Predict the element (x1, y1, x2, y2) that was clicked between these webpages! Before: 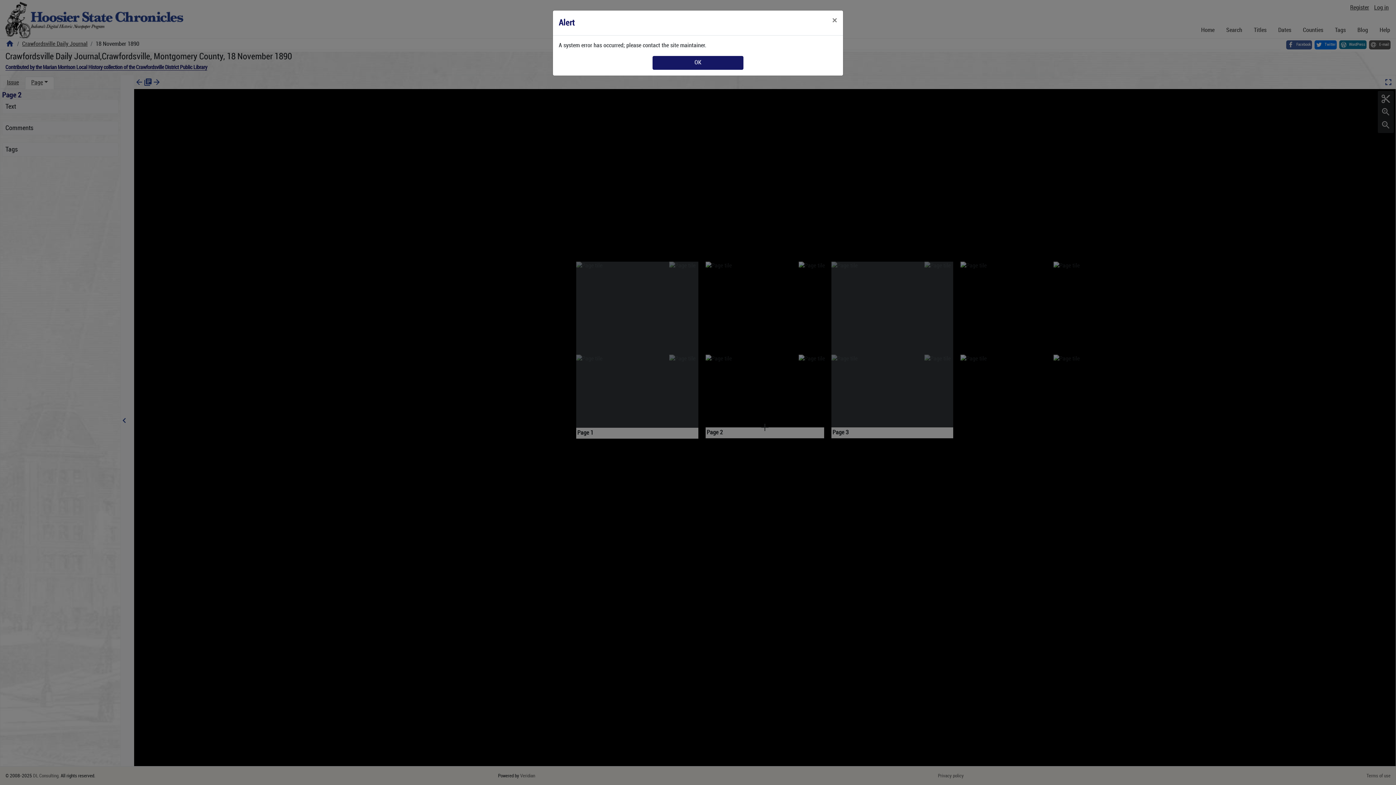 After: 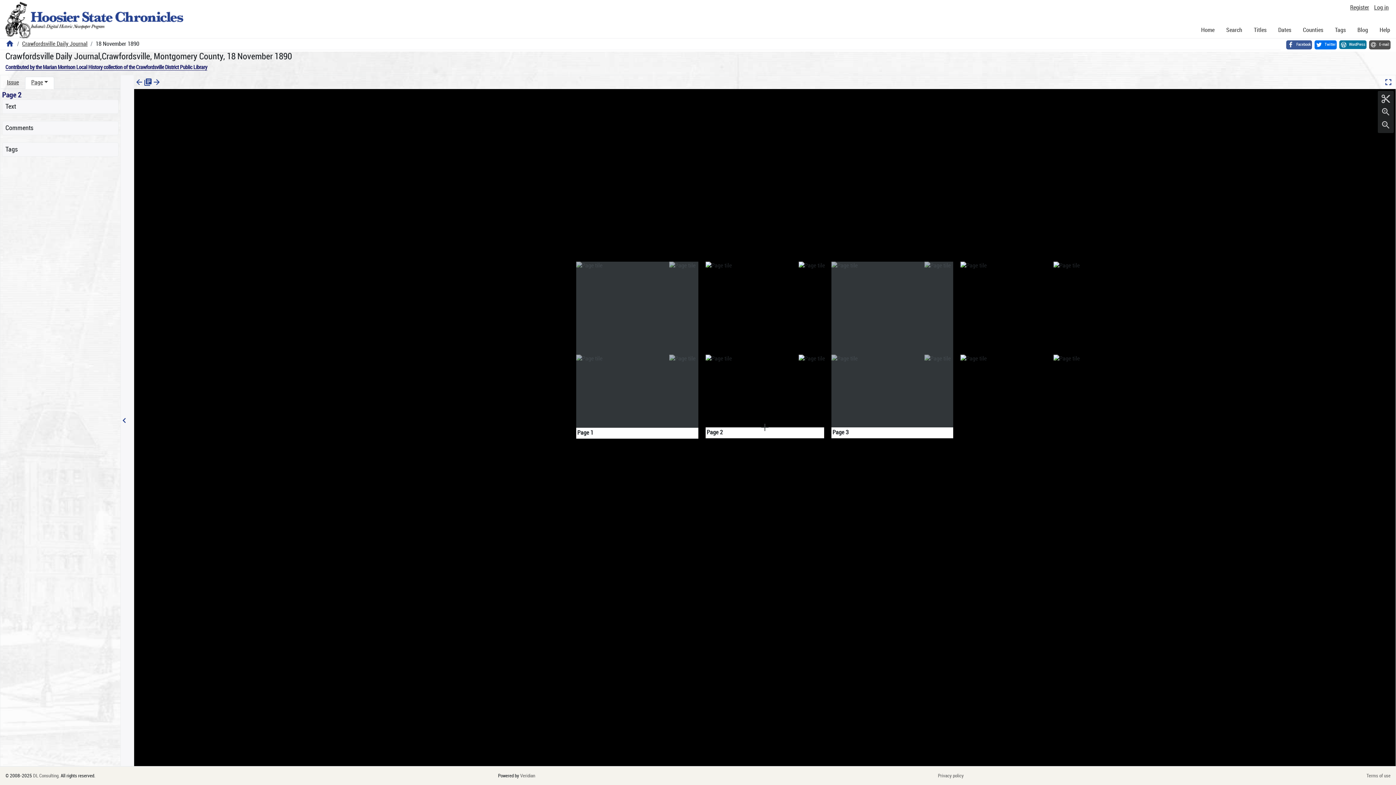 Action: bbox: (826, 10, 843, 30) label: Close